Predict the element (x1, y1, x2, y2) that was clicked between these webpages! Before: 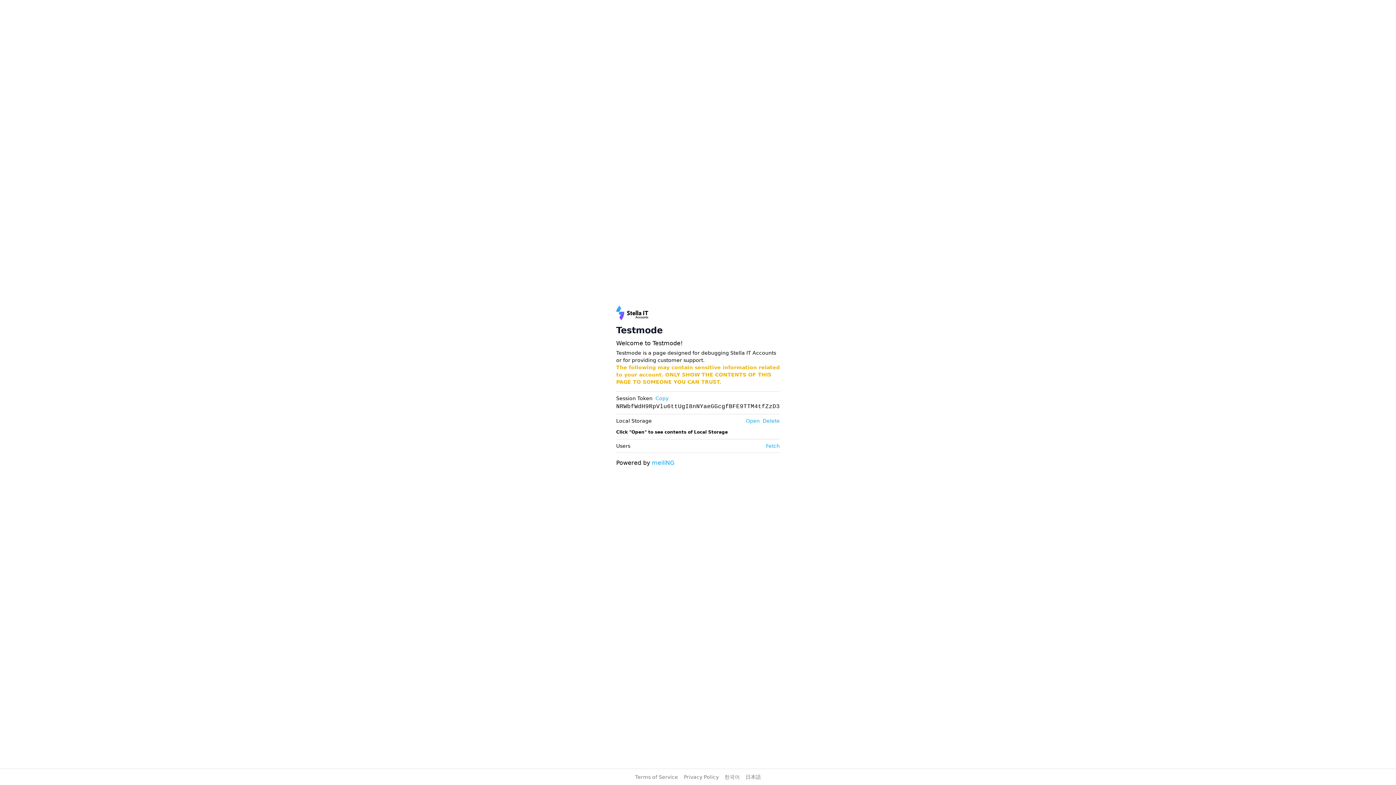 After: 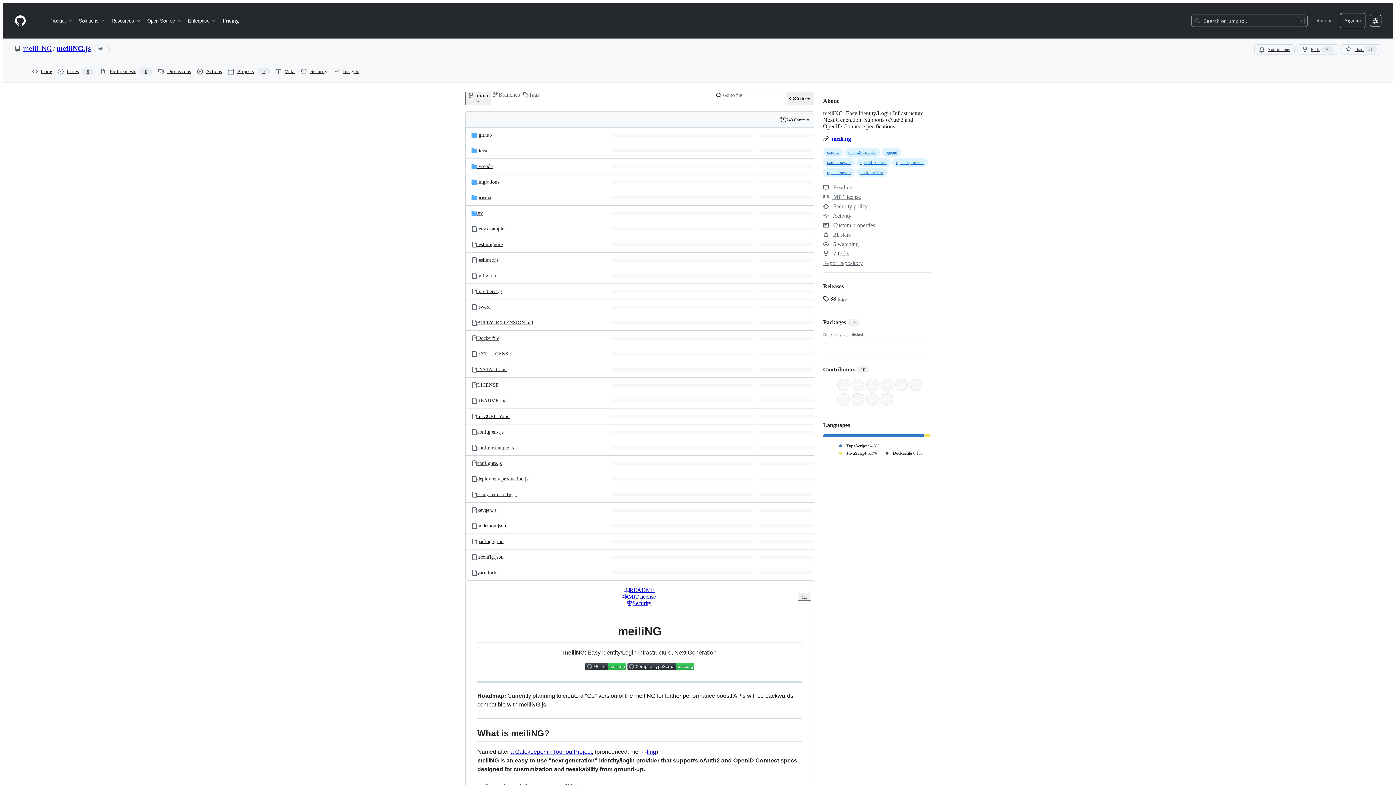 Action: bbox: (652, 459, 674, 466) label: meiliNG